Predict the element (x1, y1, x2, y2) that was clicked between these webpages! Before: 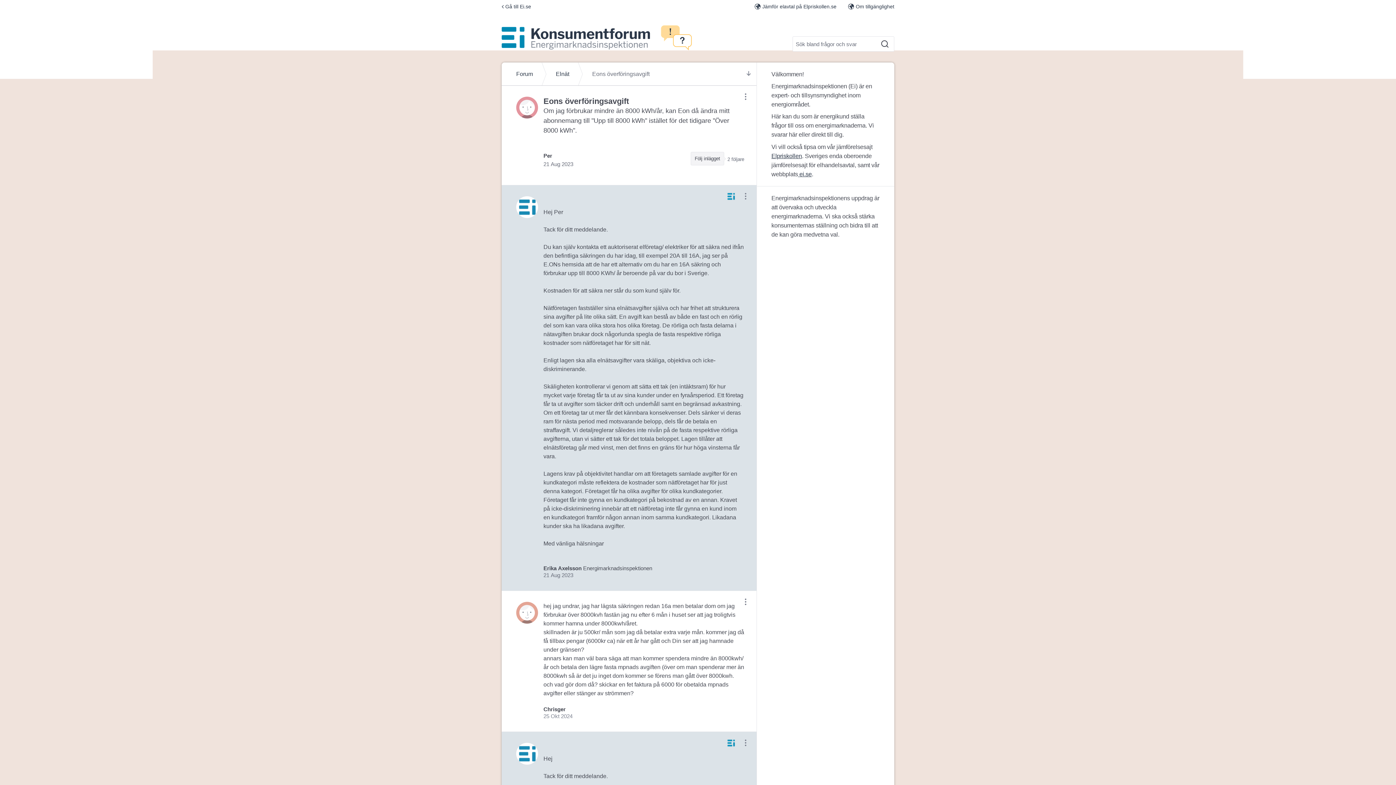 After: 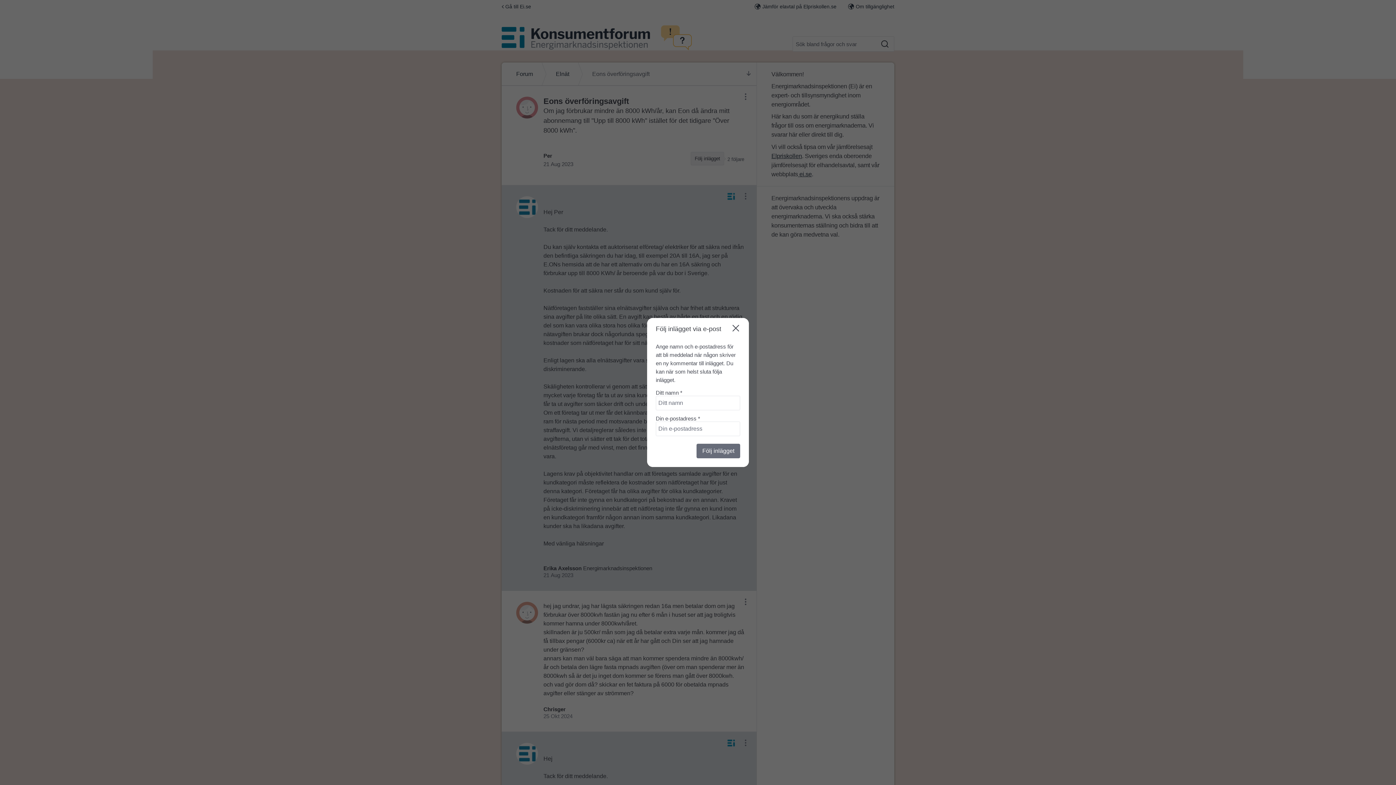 Action: label: Följ inlägget bbox: (690, 152, 724, 165)